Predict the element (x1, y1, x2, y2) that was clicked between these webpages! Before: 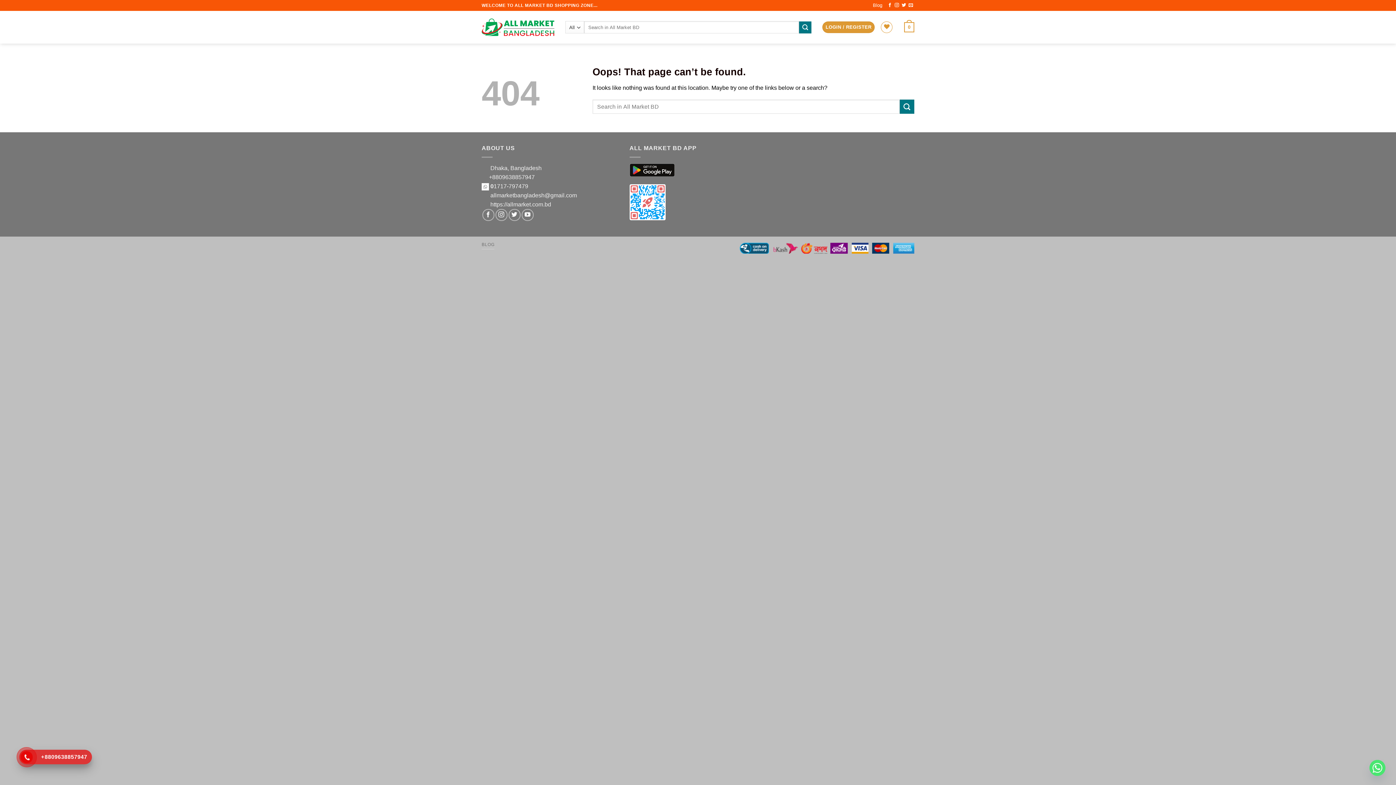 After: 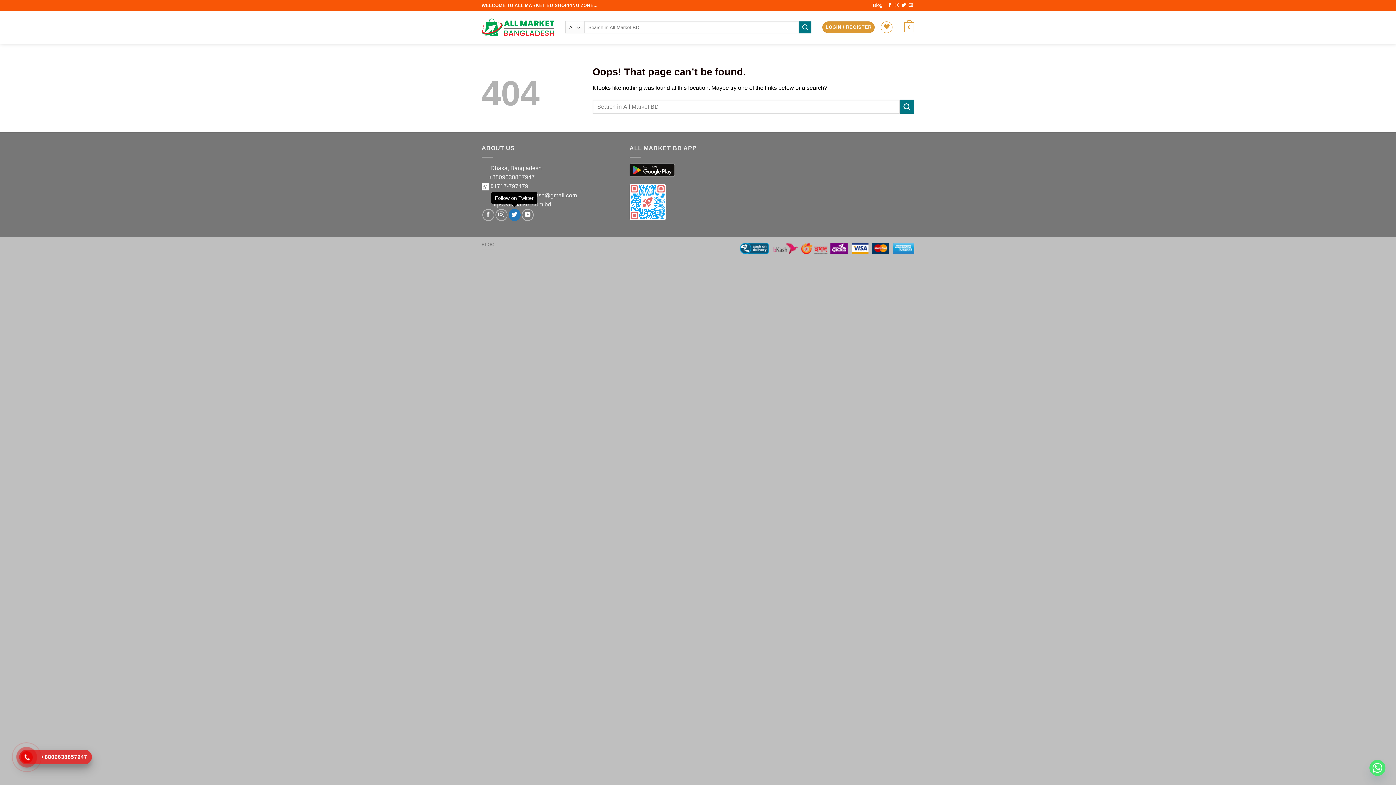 Action: label: Follow on Twitter bbox: (508, 208, 520, 220)